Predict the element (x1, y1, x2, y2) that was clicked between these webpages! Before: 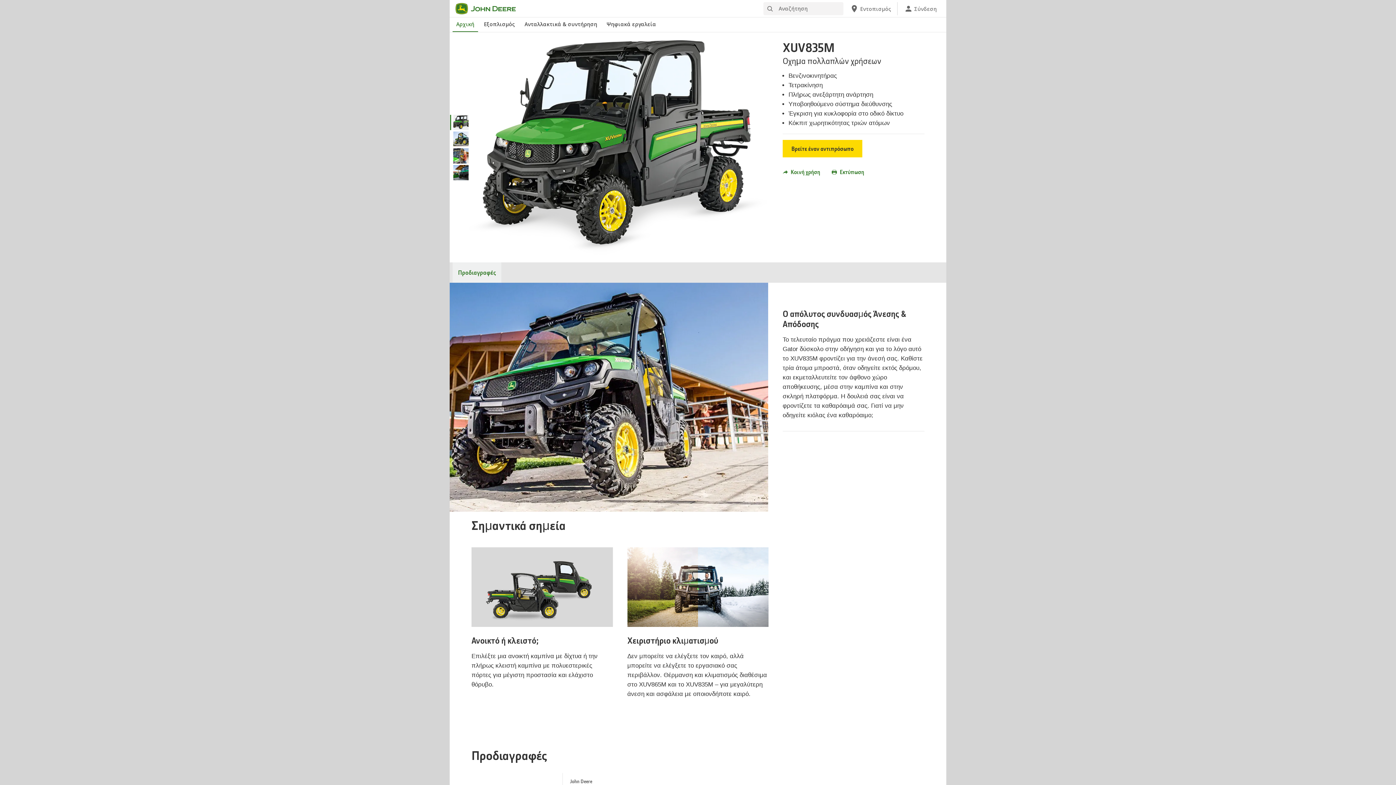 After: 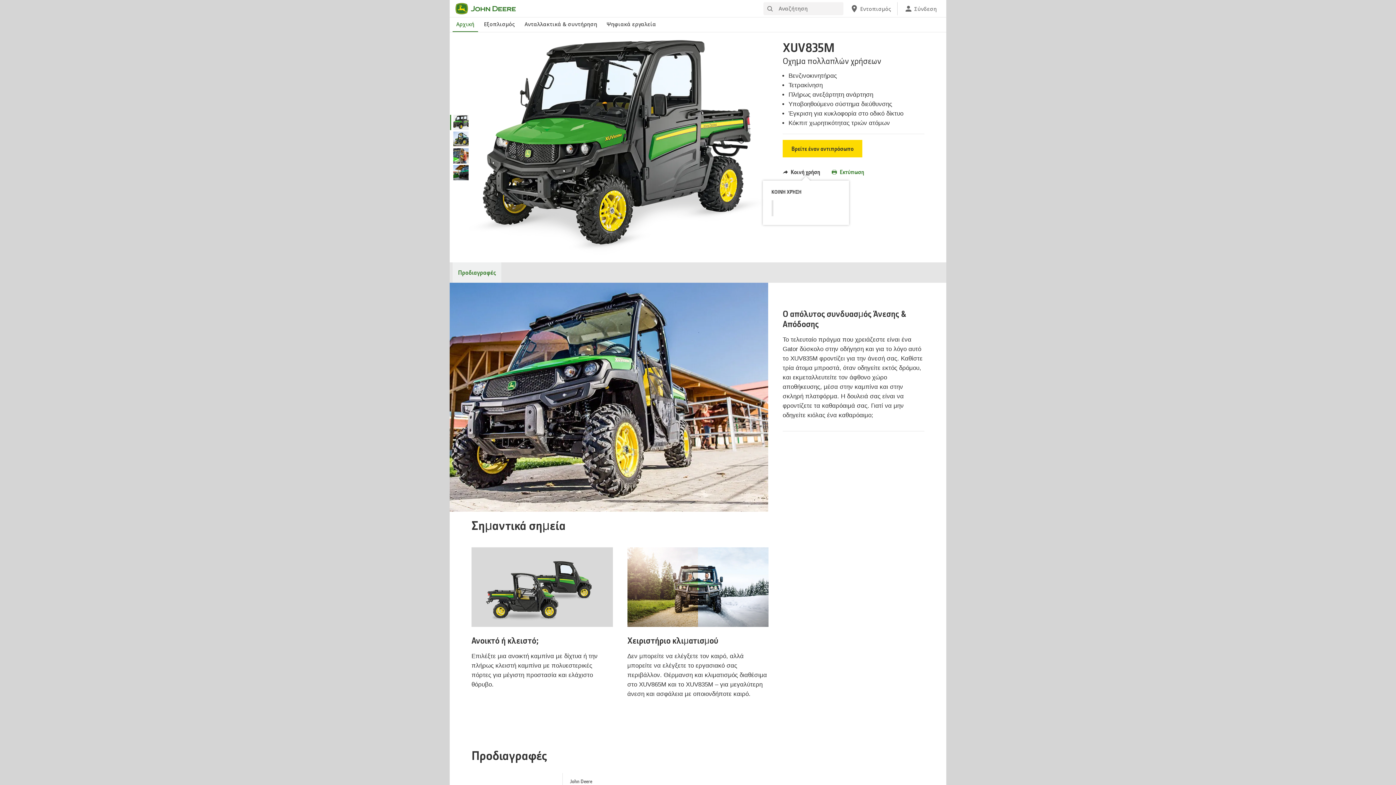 Action: label: Κοινή χρήση bbox: (782, 169, 820, 174)